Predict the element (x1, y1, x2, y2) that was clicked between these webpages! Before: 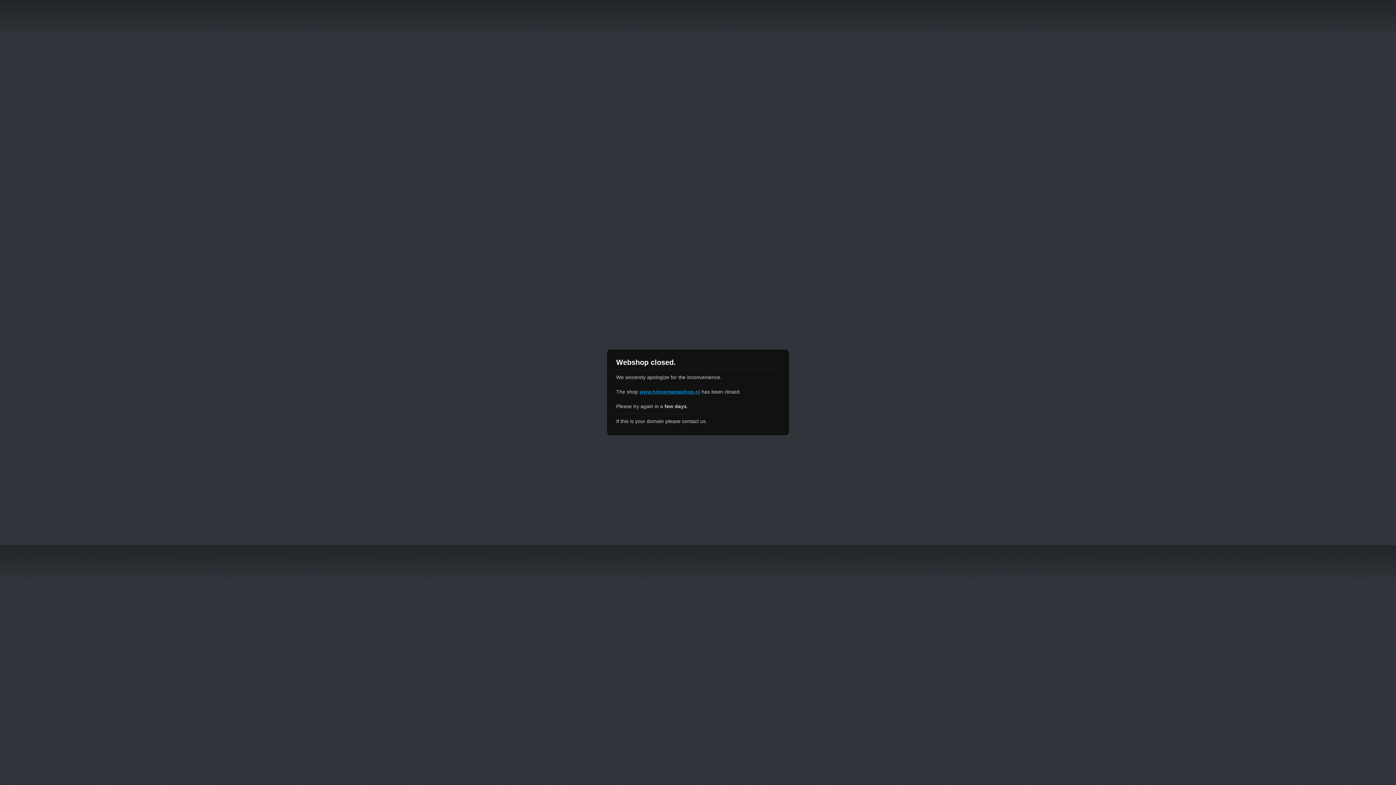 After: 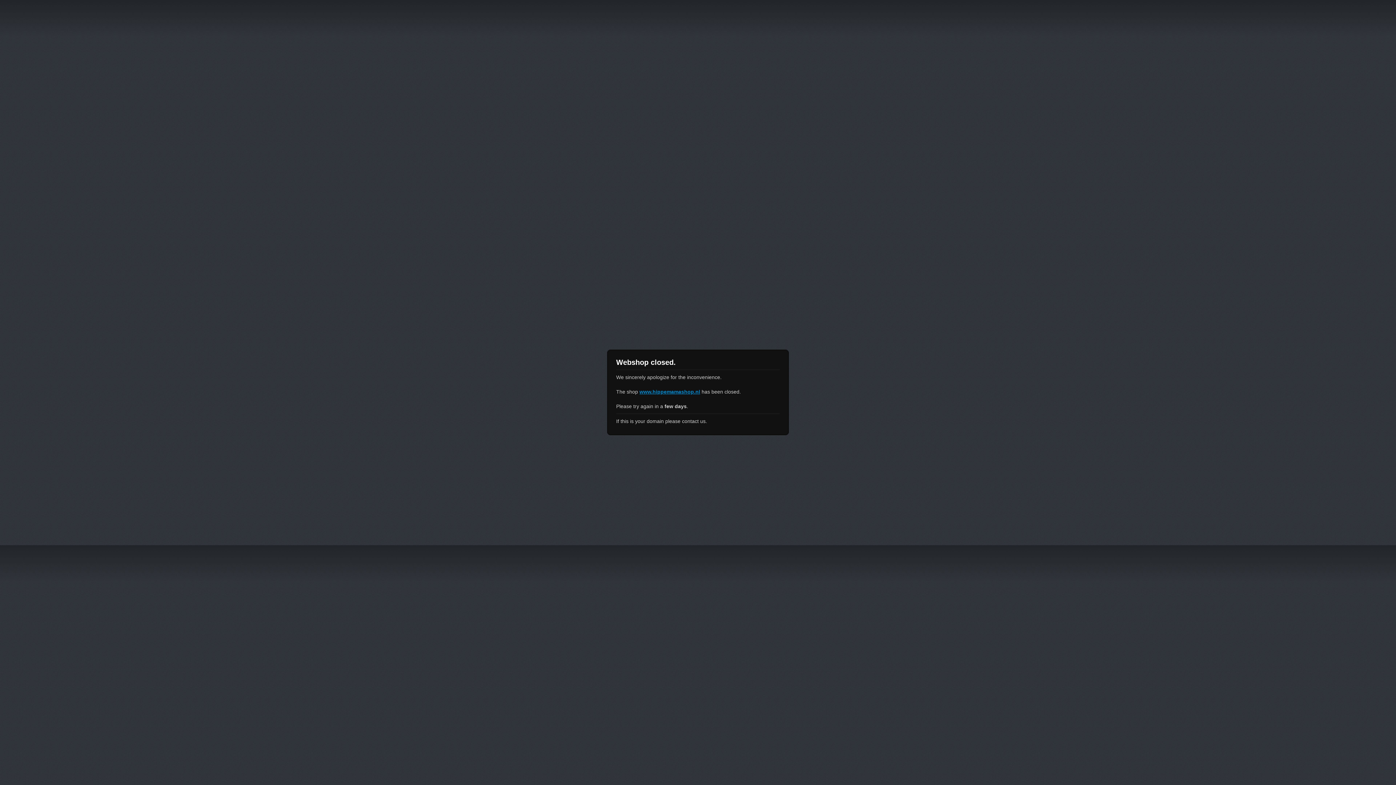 Action: bbox: (639, 389, 700, 394) label: www.hippemamashop.nl